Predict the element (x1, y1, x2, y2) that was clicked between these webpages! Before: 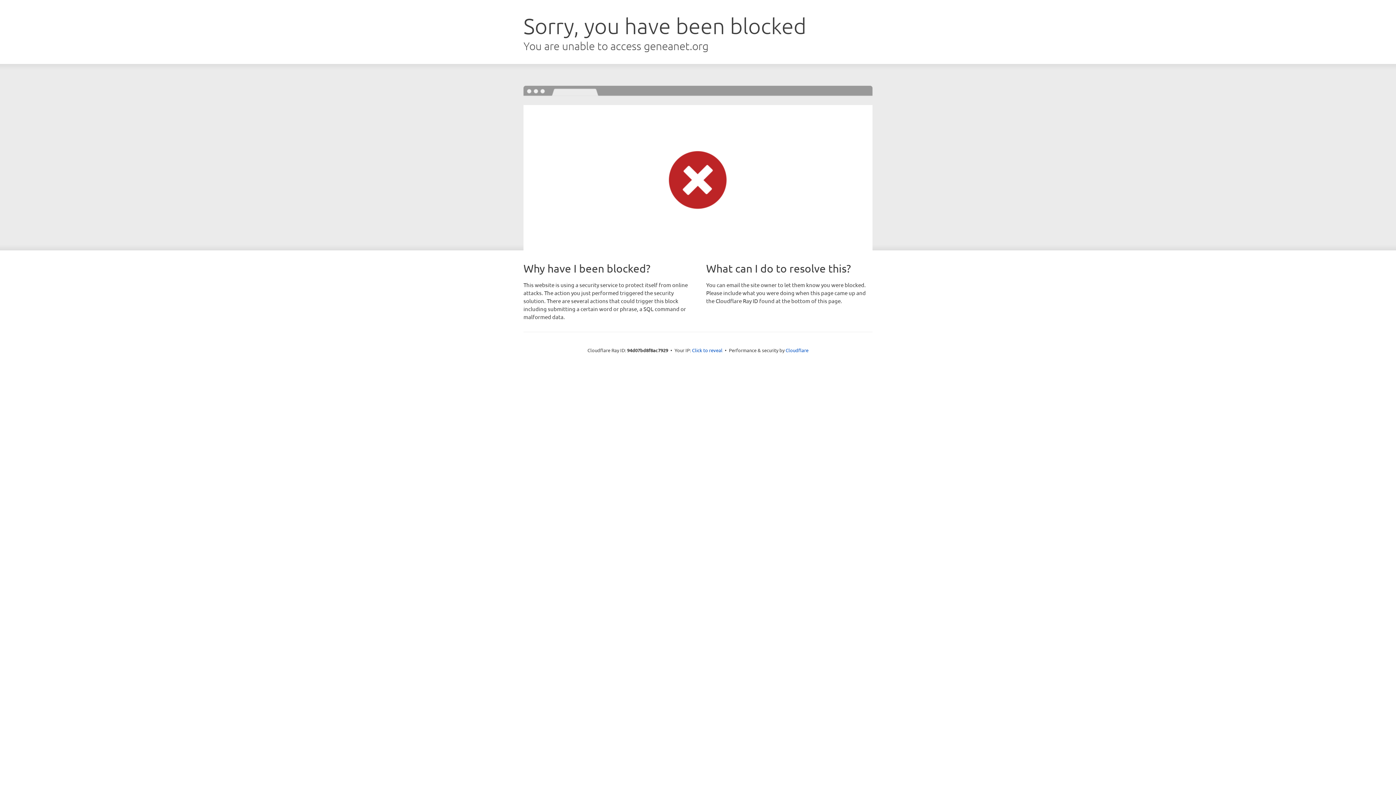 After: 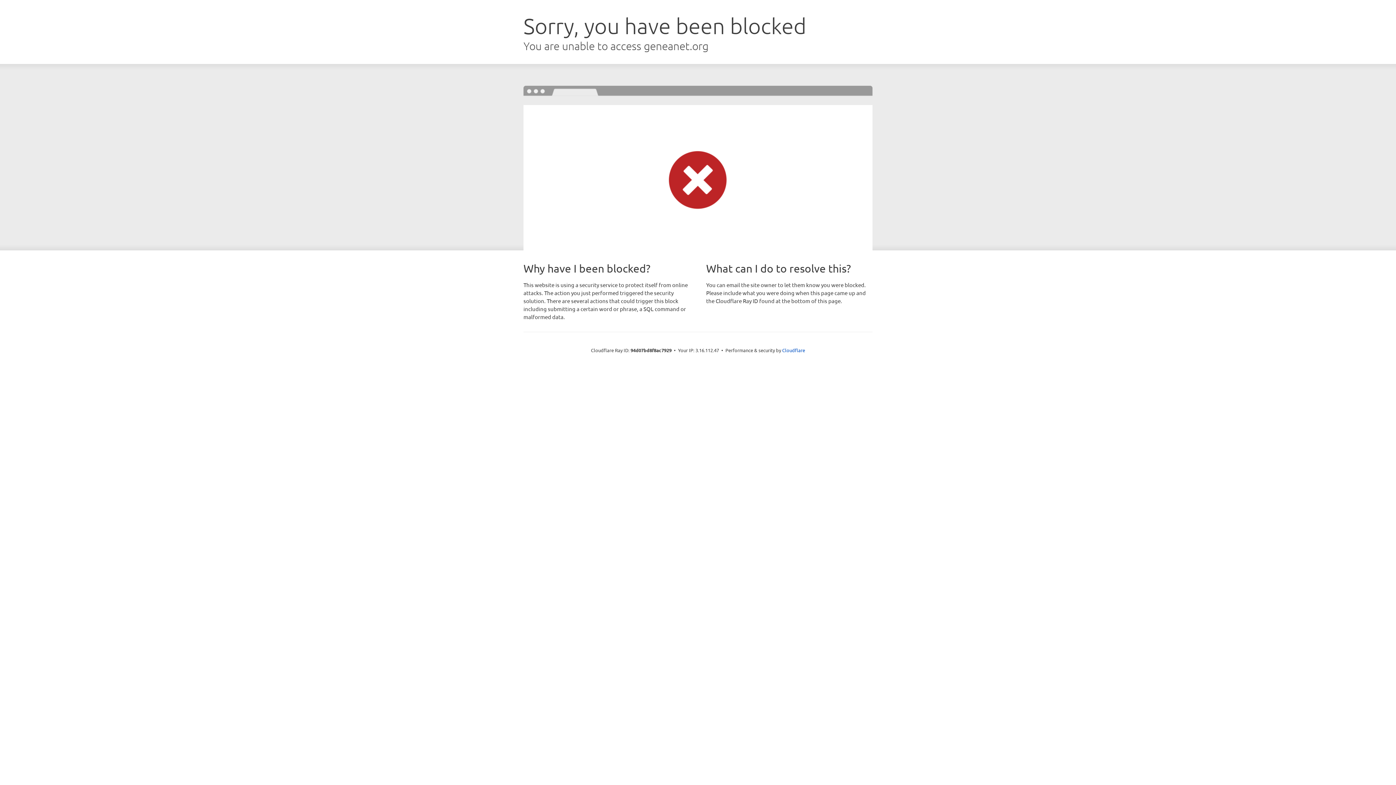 Action: label: Click to reveal bbox: (692, 346, 722, 353)